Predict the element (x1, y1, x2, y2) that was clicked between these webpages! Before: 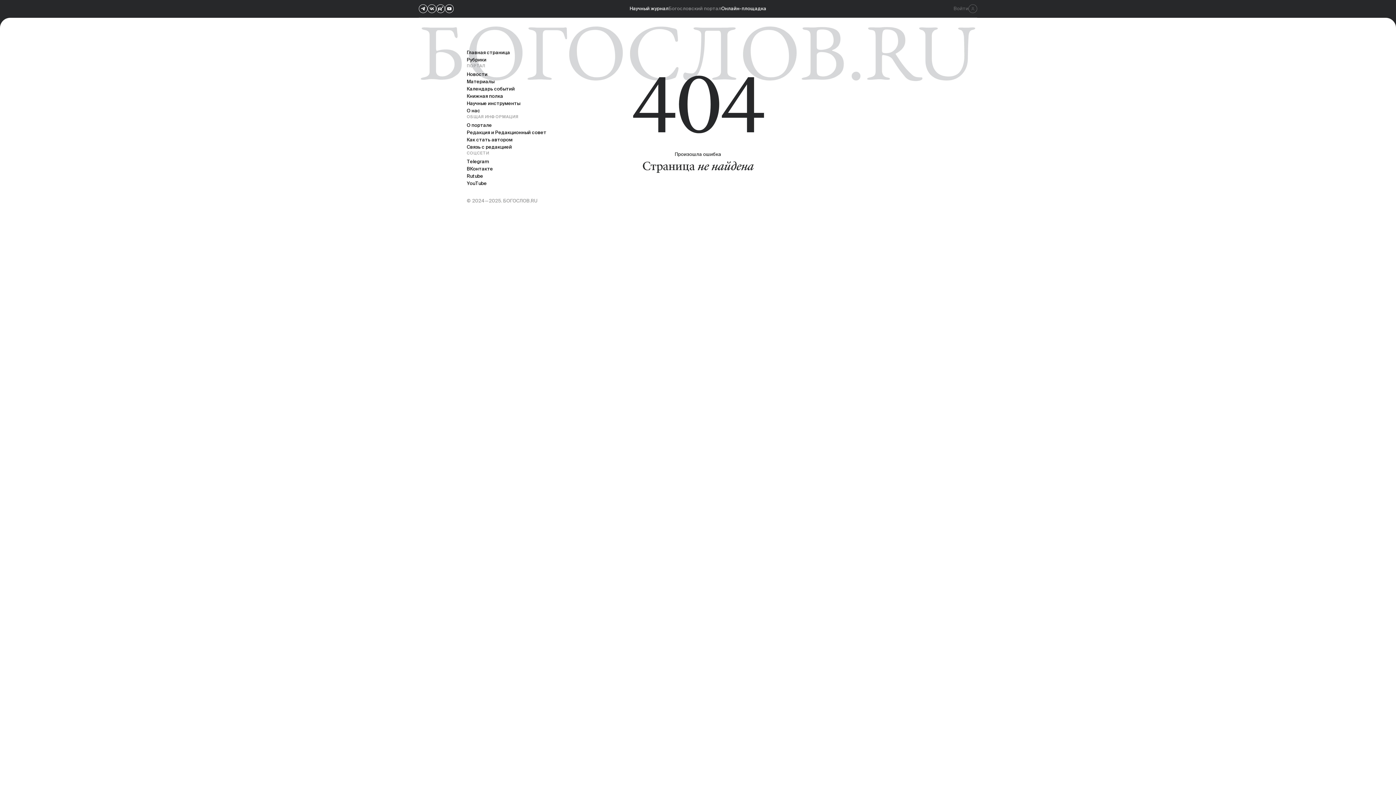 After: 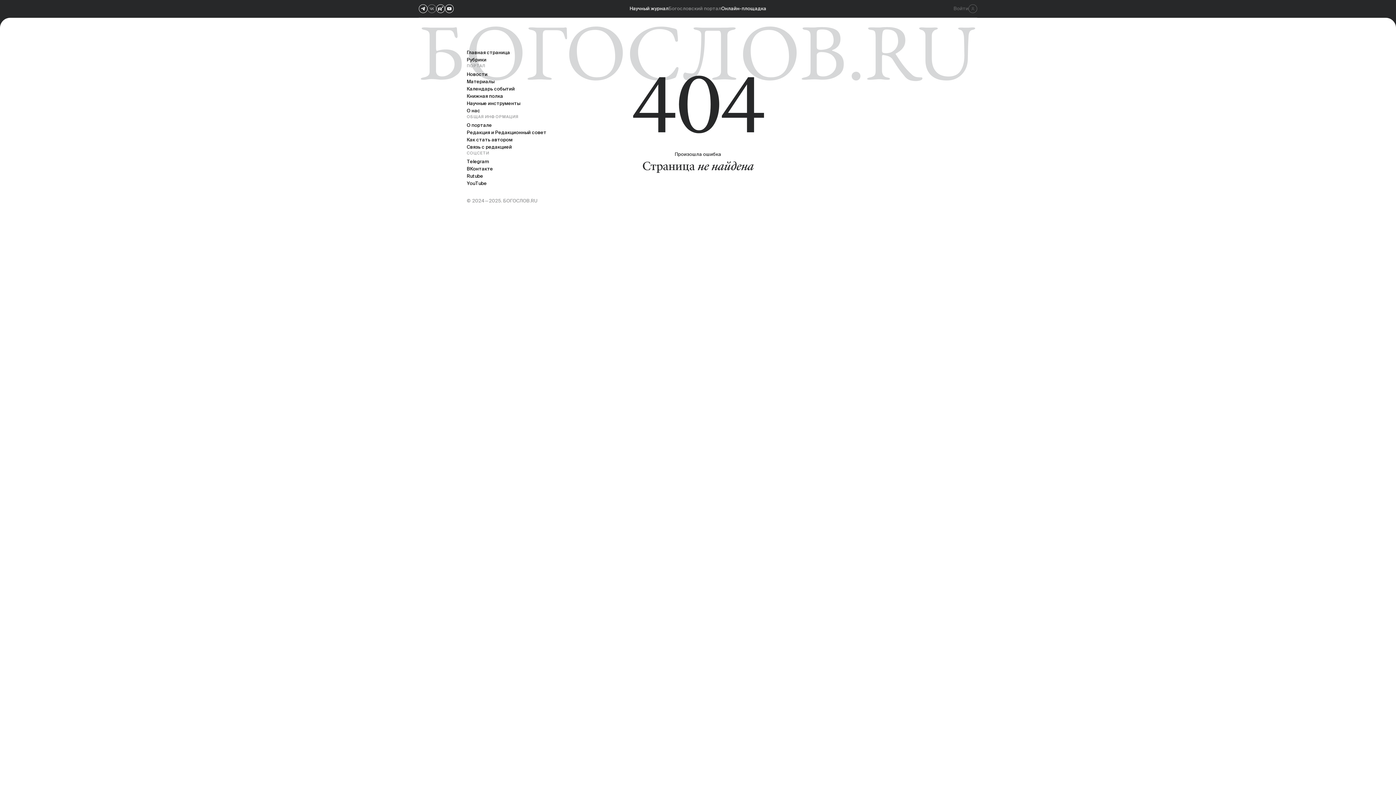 Action: bbox: (427, 0, 436, 17)